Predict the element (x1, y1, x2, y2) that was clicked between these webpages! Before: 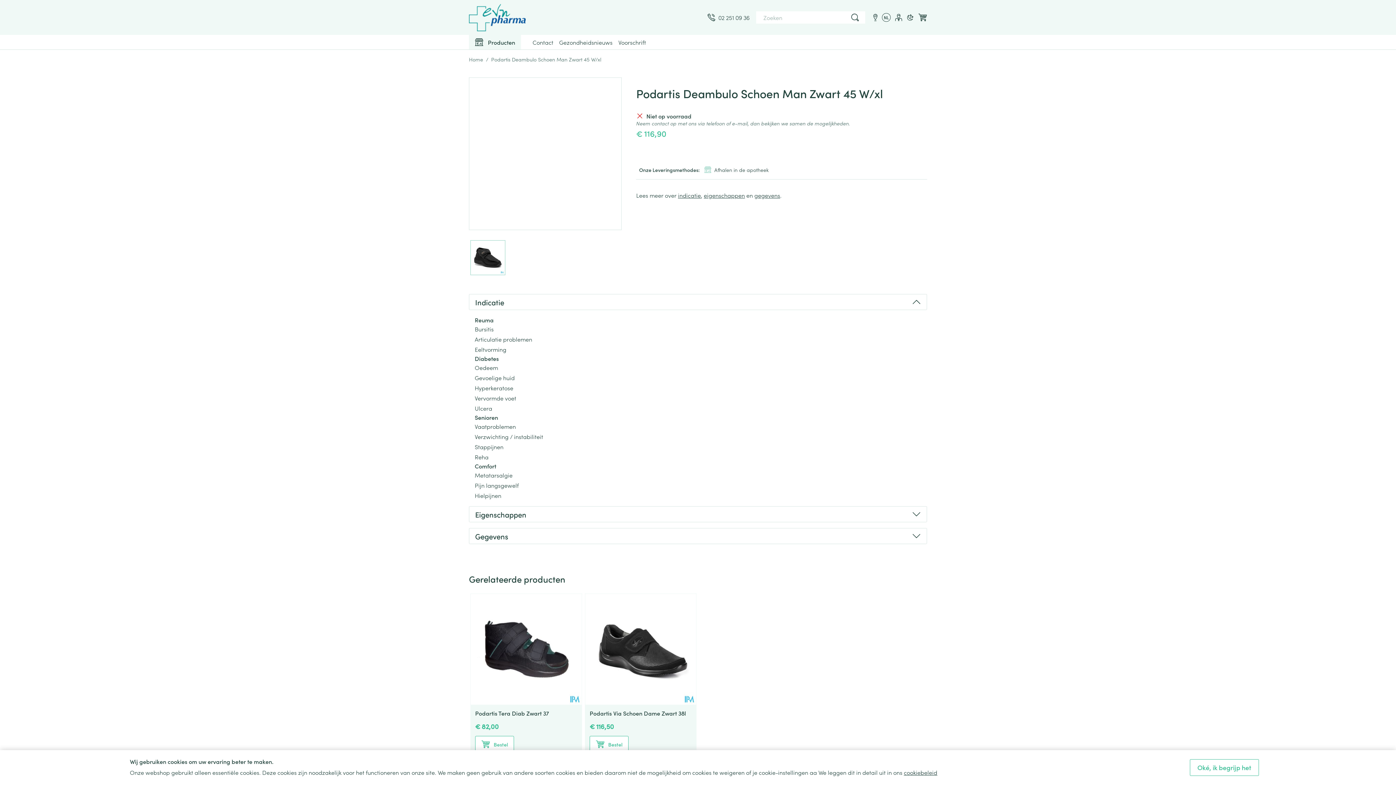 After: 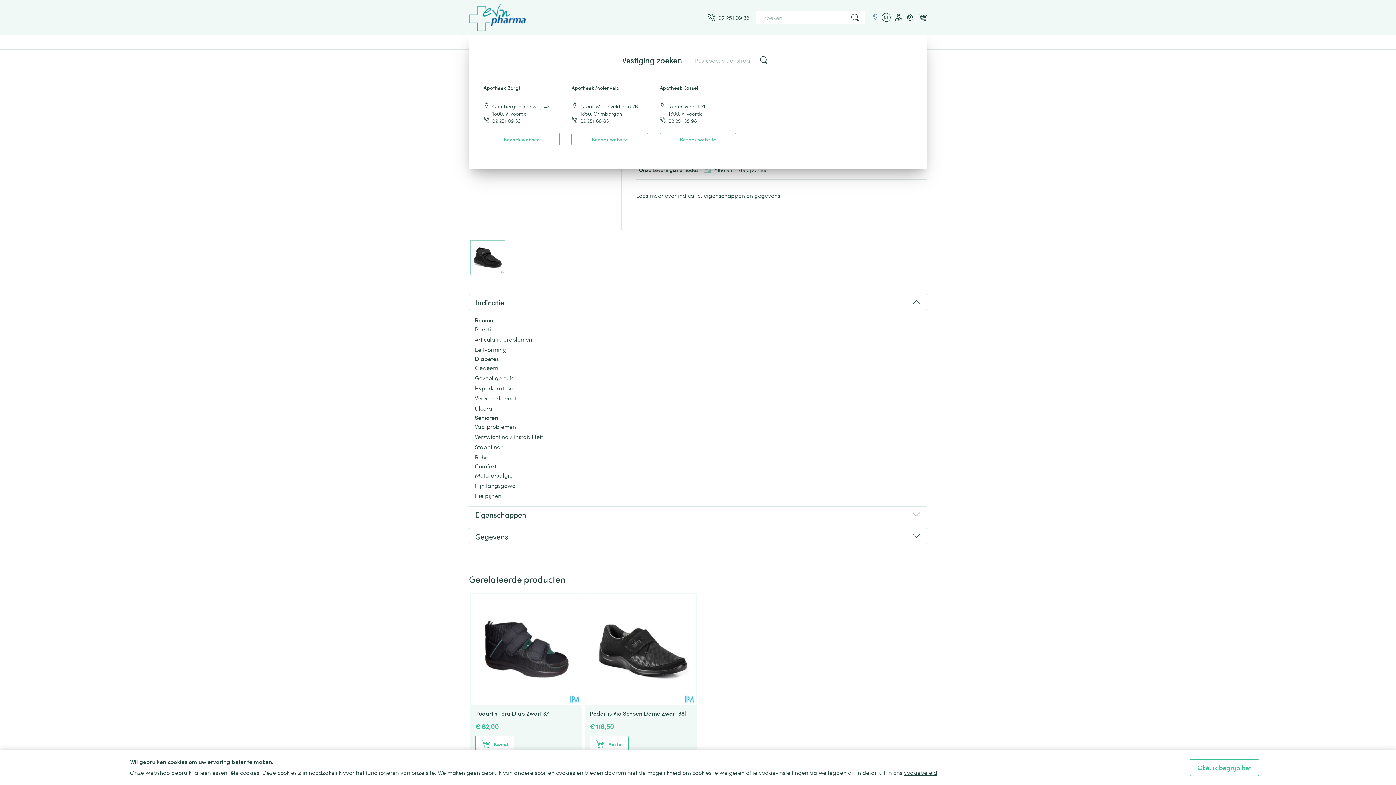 Action: bbox: (872, 13, 879, 21) label: Takken